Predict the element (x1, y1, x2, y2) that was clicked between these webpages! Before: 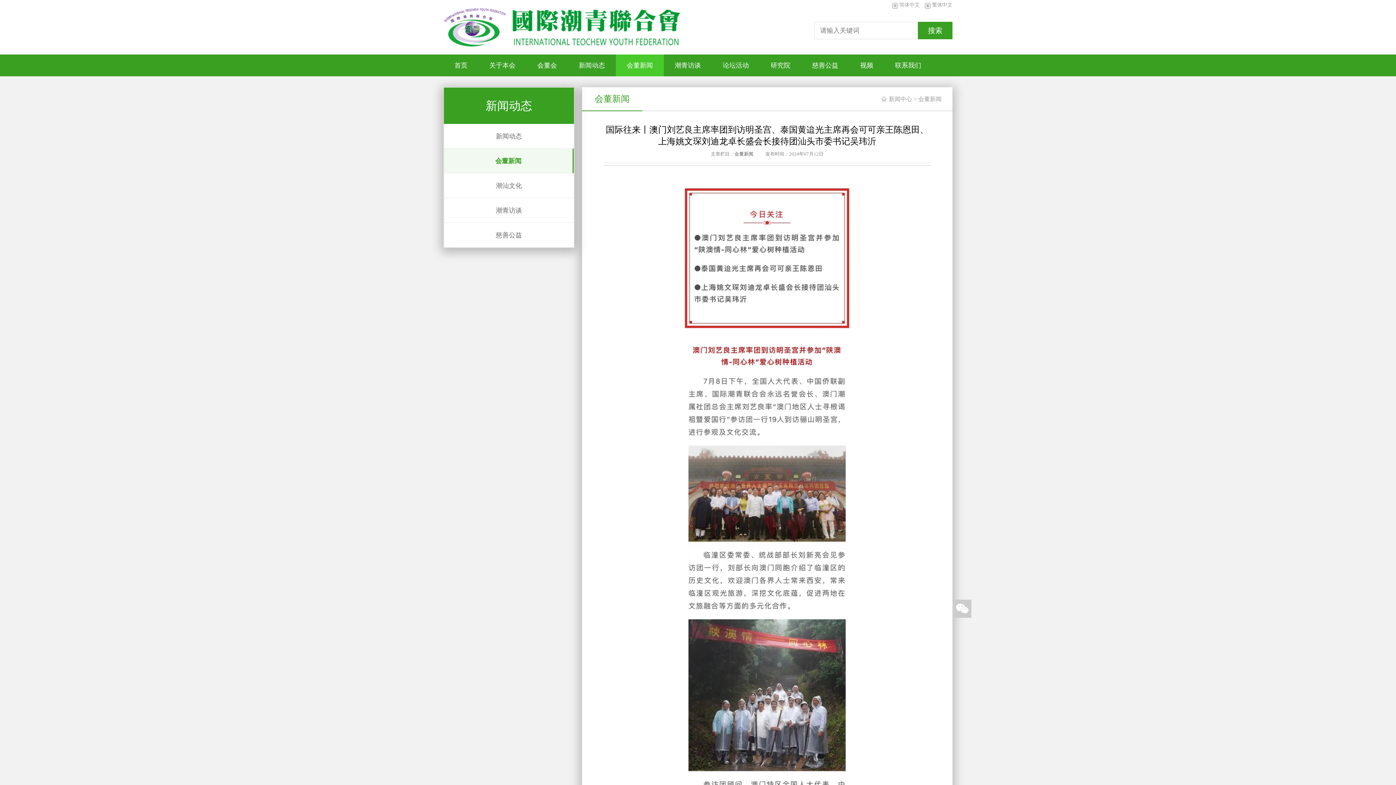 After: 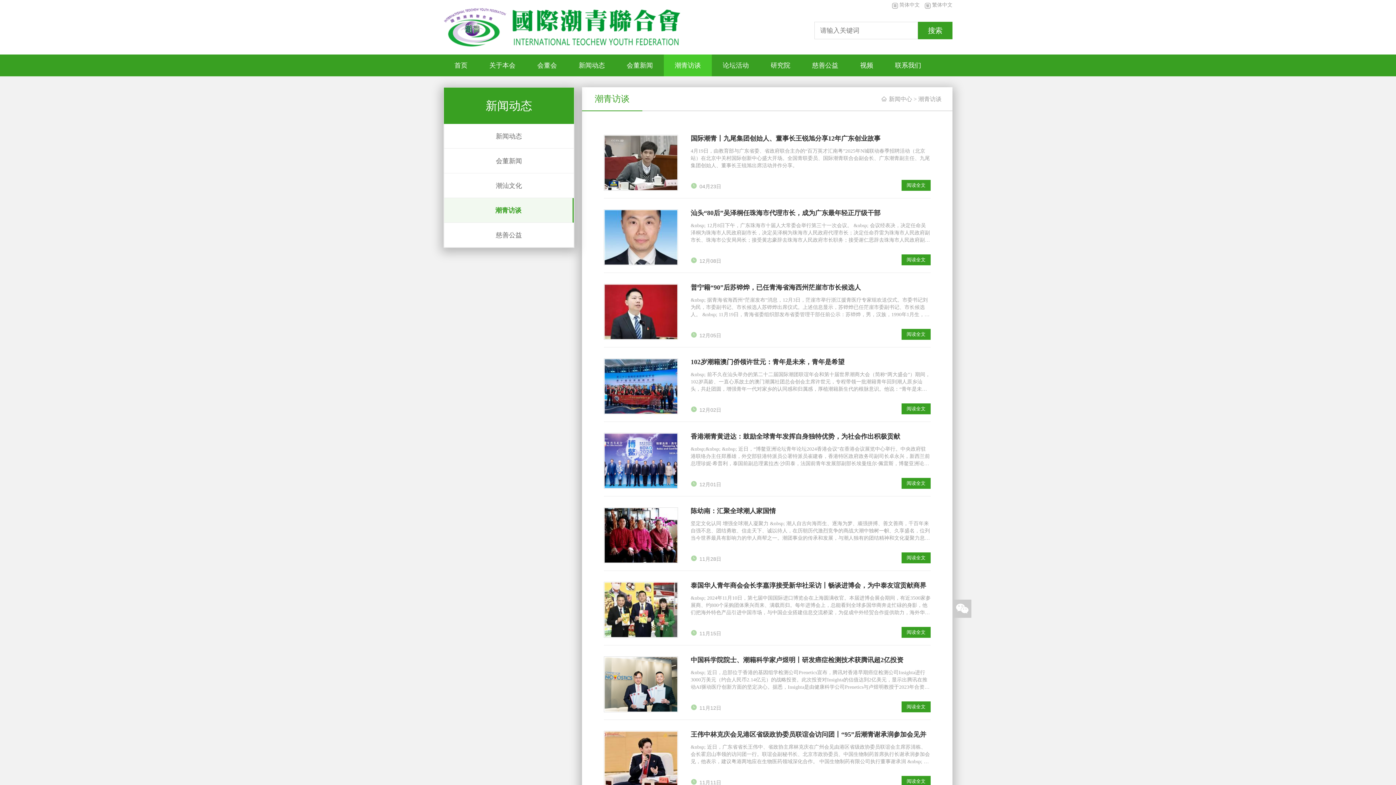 Action: bbox: (664, 54, 712, 76) label: 潮青访谈